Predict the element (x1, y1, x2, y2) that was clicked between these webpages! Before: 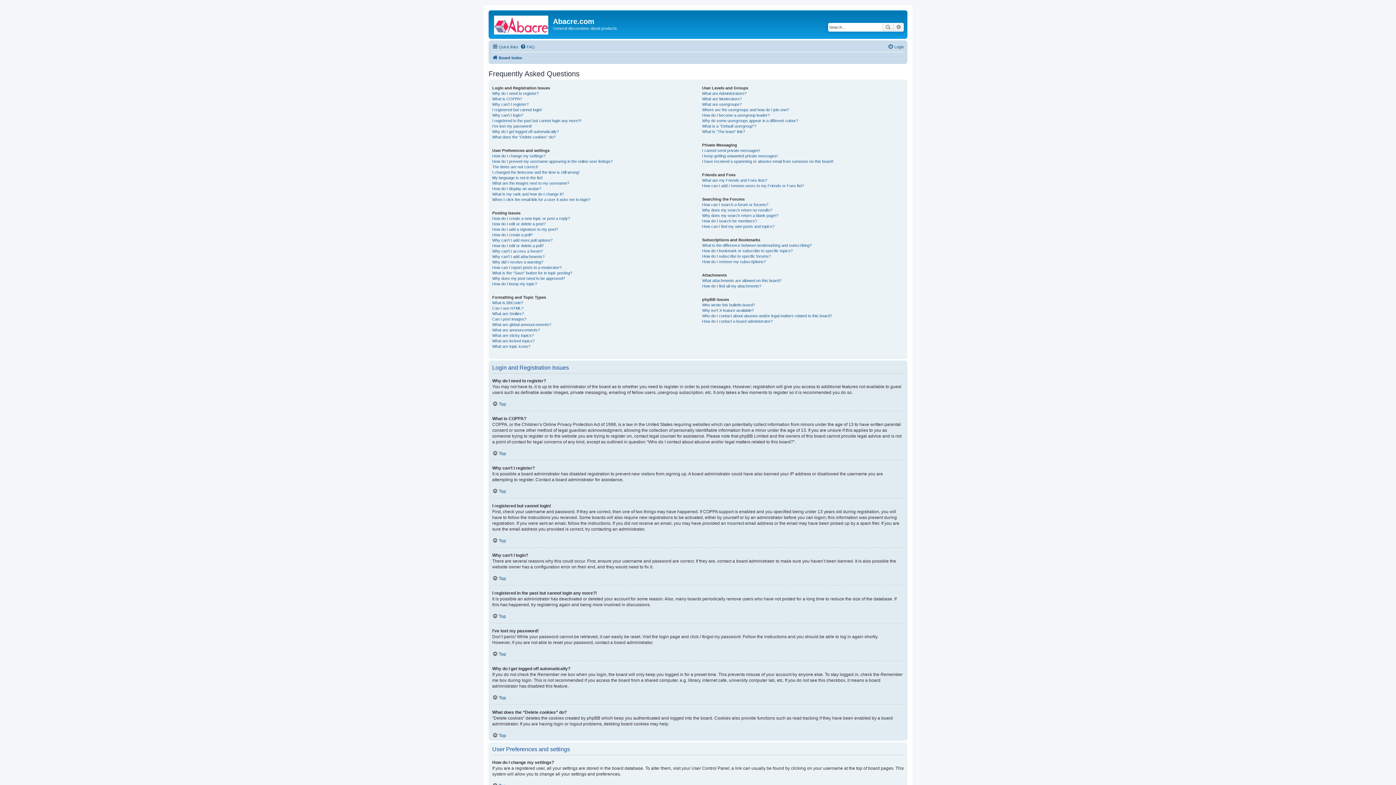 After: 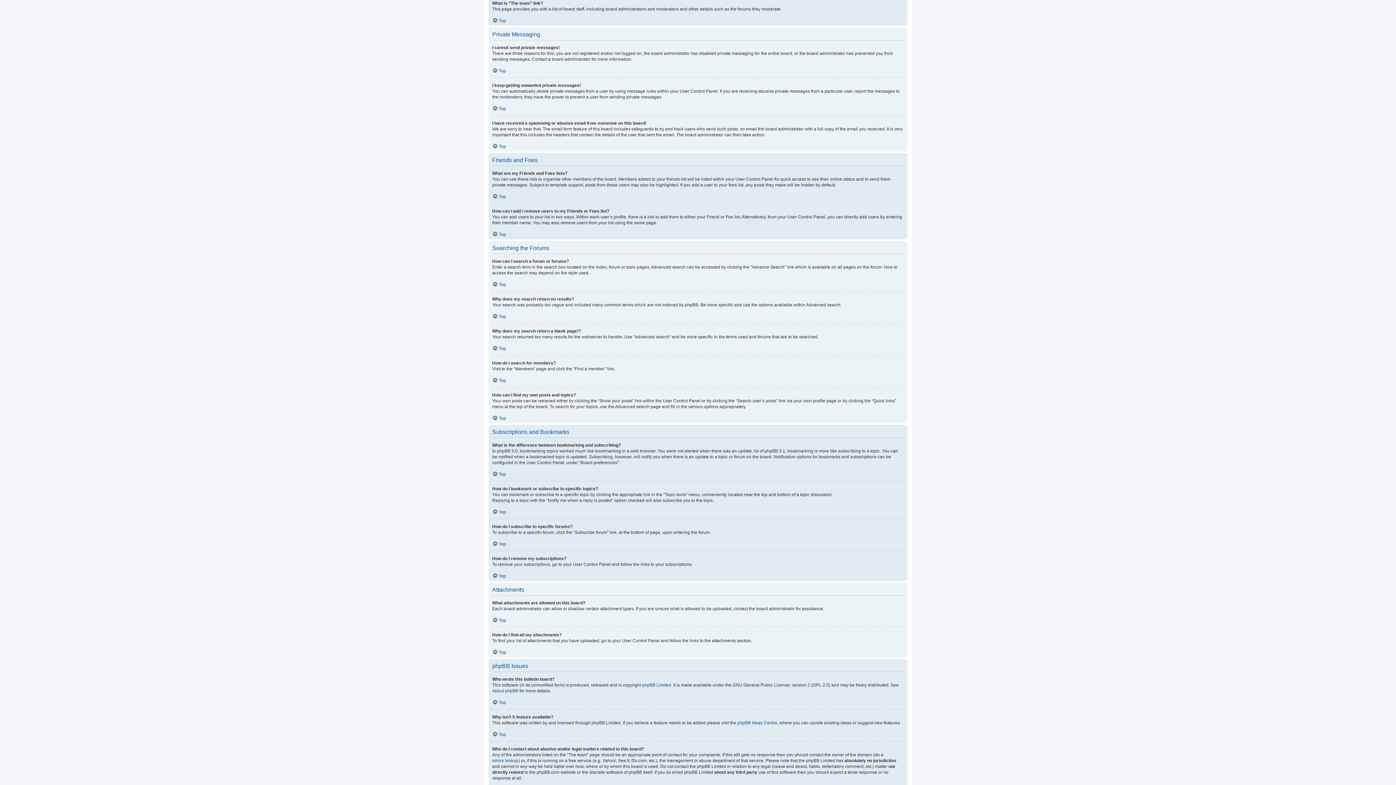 Action: label: What is “The team” link? bbox: (702, 128, 745, 134)